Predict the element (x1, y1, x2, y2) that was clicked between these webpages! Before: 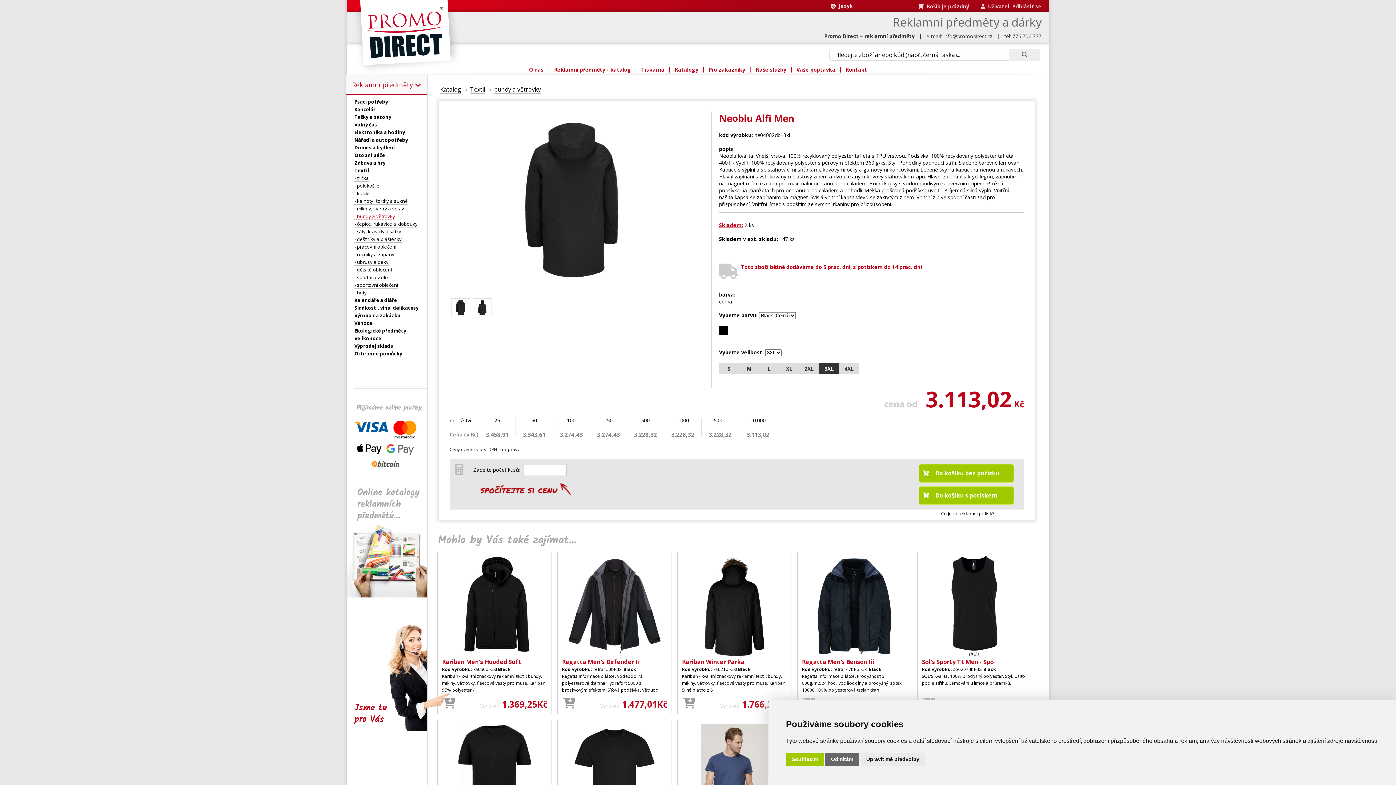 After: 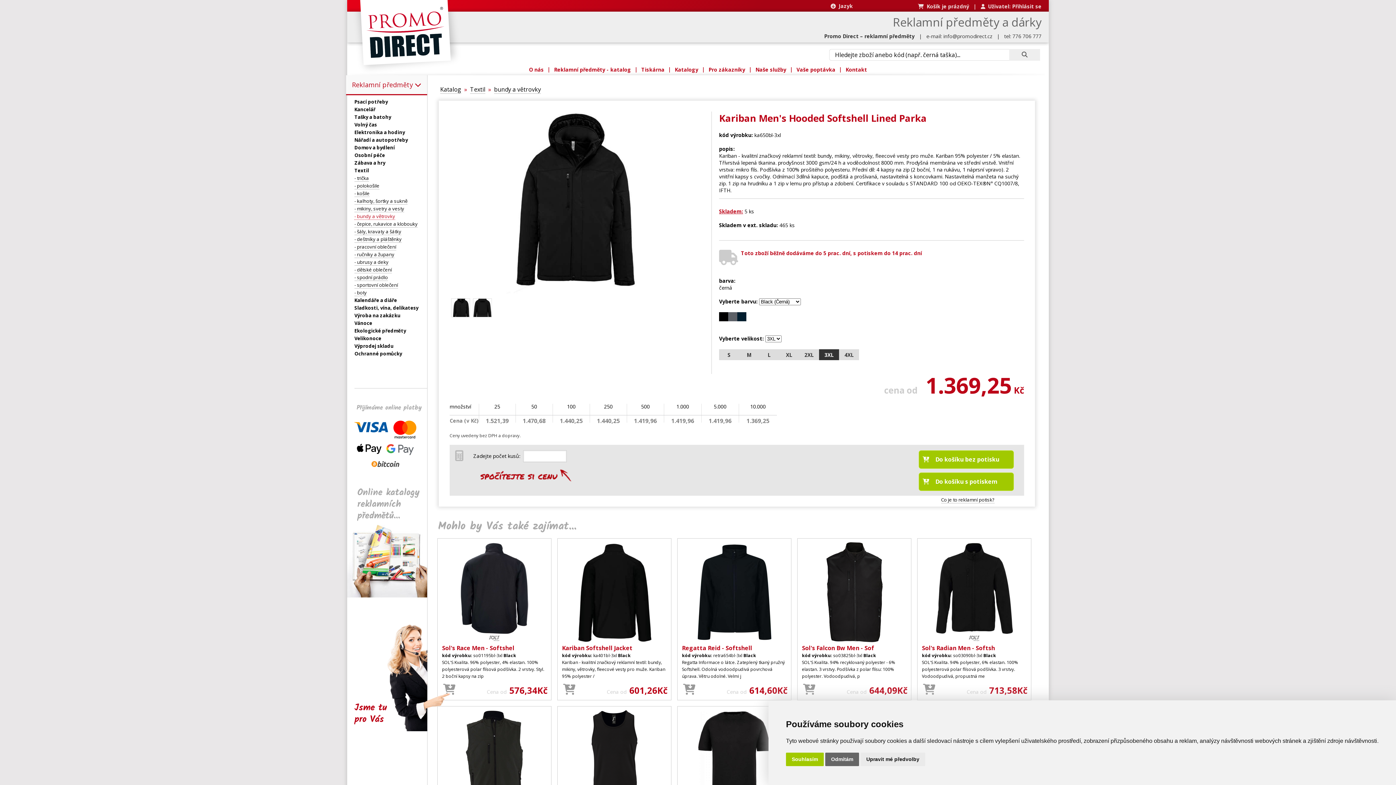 Action: label: Kariban Men's Hooded Soft bbox: (442, 658, 521, 666)